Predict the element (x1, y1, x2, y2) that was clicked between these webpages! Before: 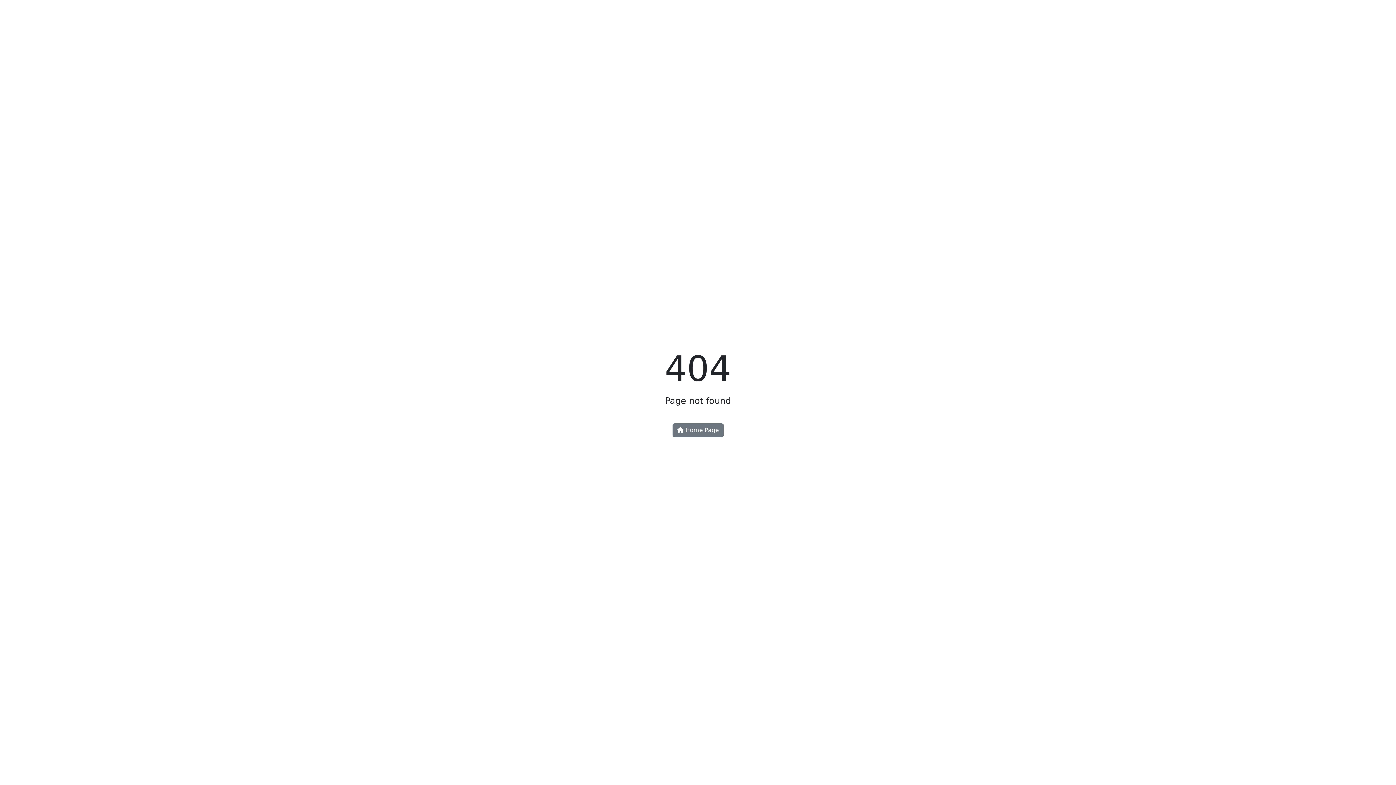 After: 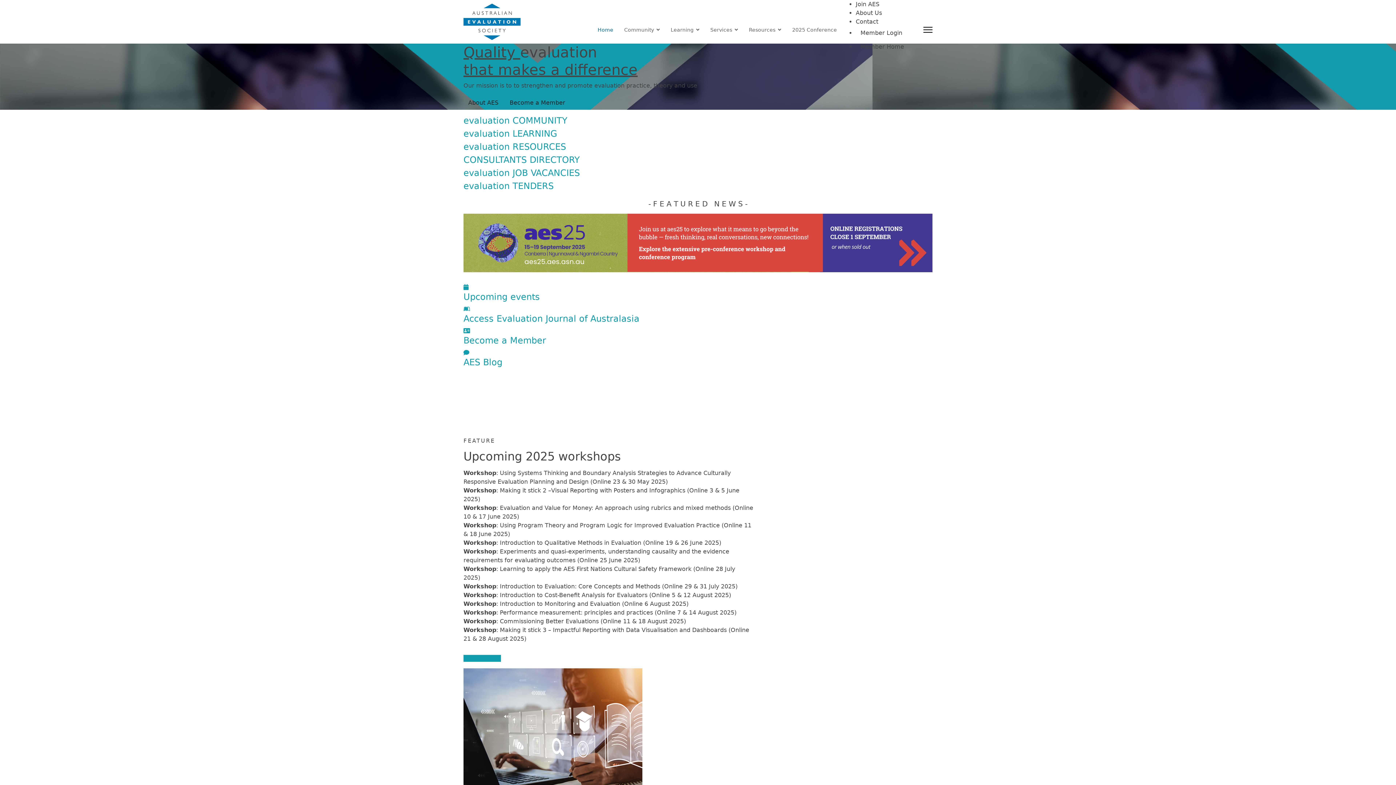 Action: bbox: (672, 423, 723, 437) label:  Home Page